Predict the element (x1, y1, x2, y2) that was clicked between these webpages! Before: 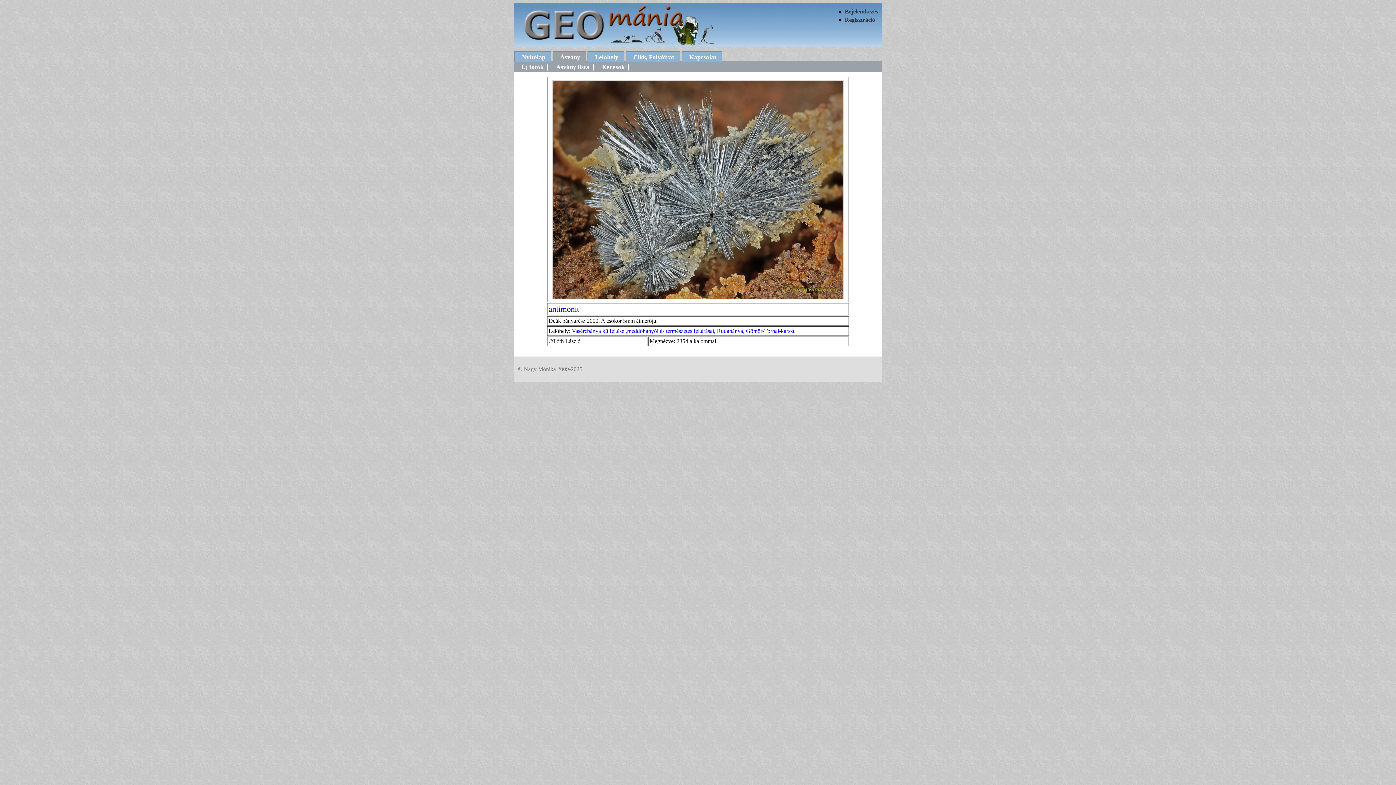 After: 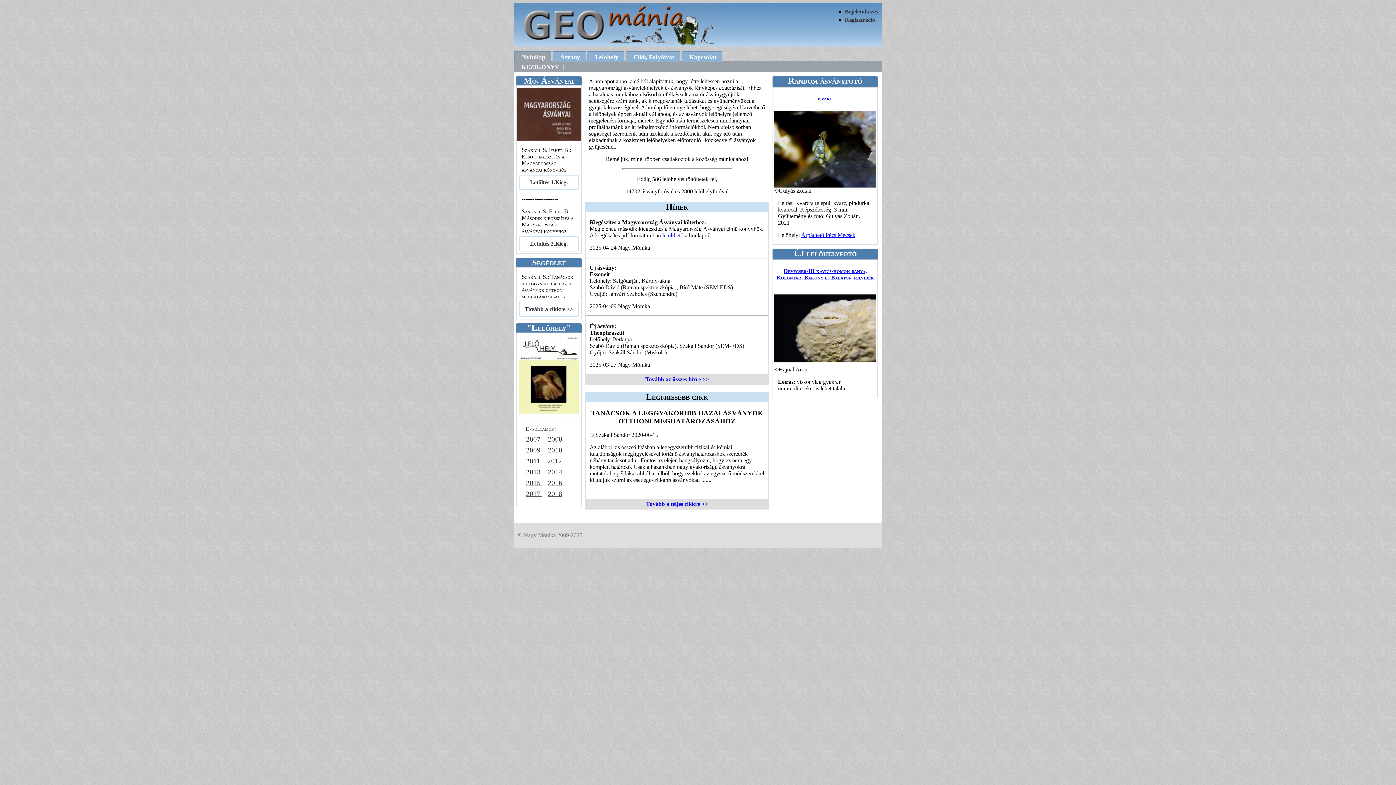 Action: bbox: (514, 41, 718, 47)